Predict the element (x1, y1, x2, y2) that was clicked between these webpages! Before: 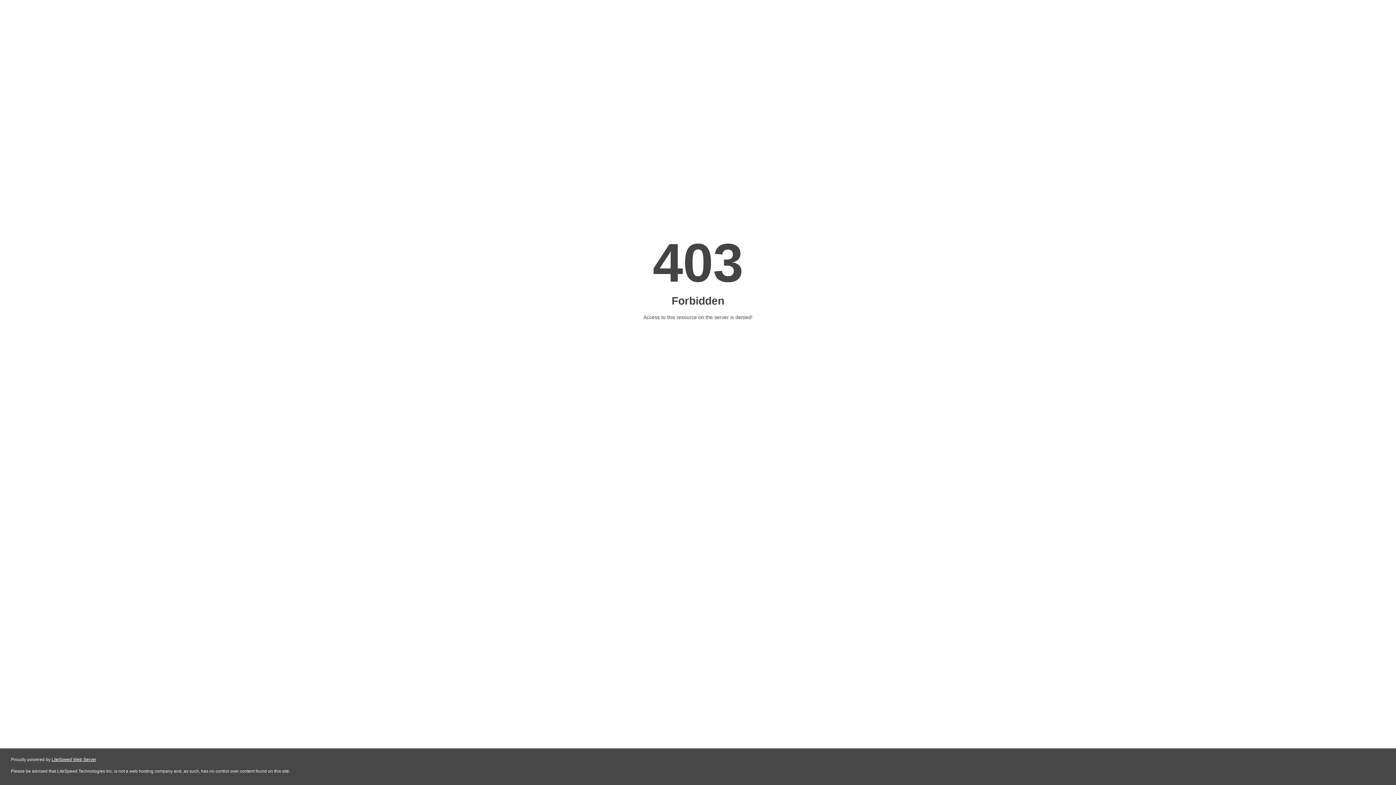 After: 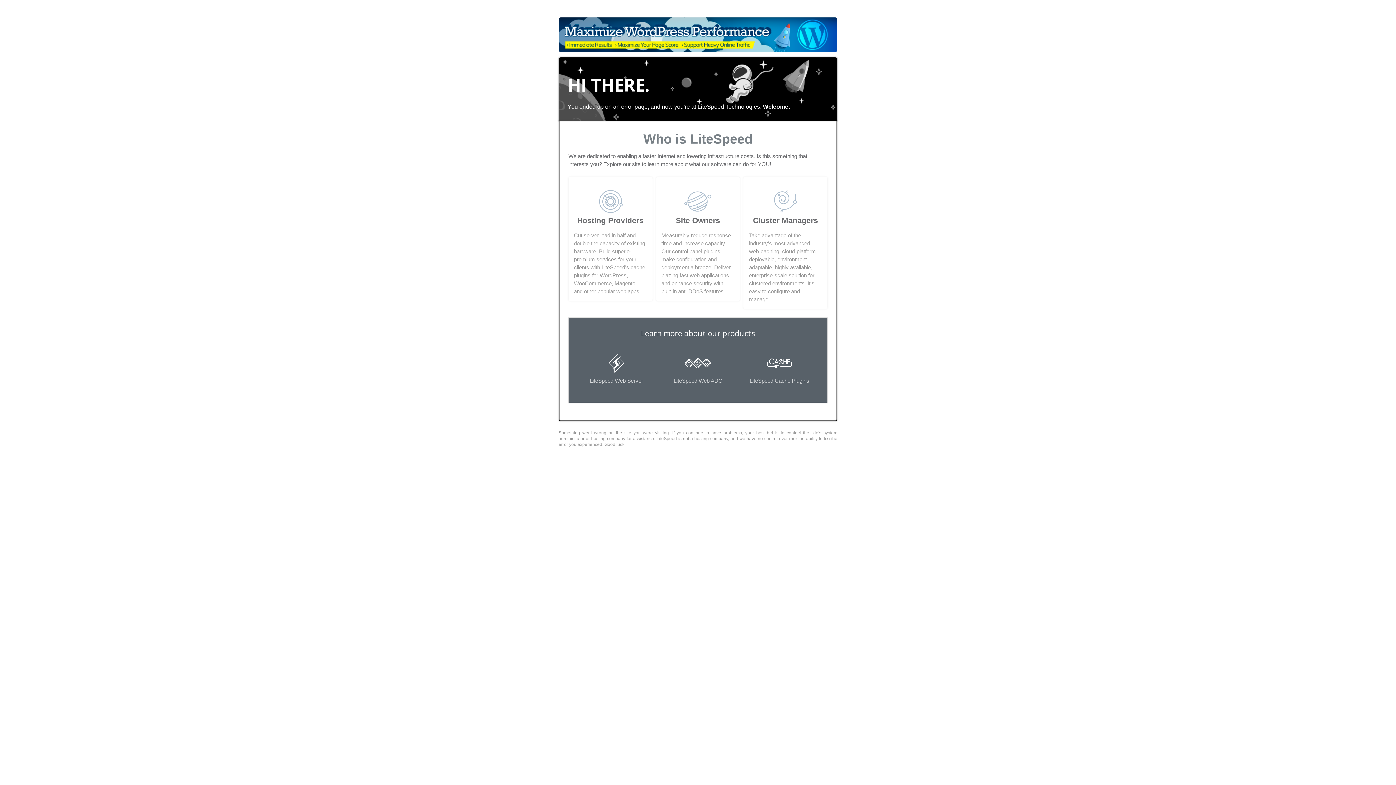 Action: bbox: (51, 757, 96, 762) label: LiteSpeed Web Server